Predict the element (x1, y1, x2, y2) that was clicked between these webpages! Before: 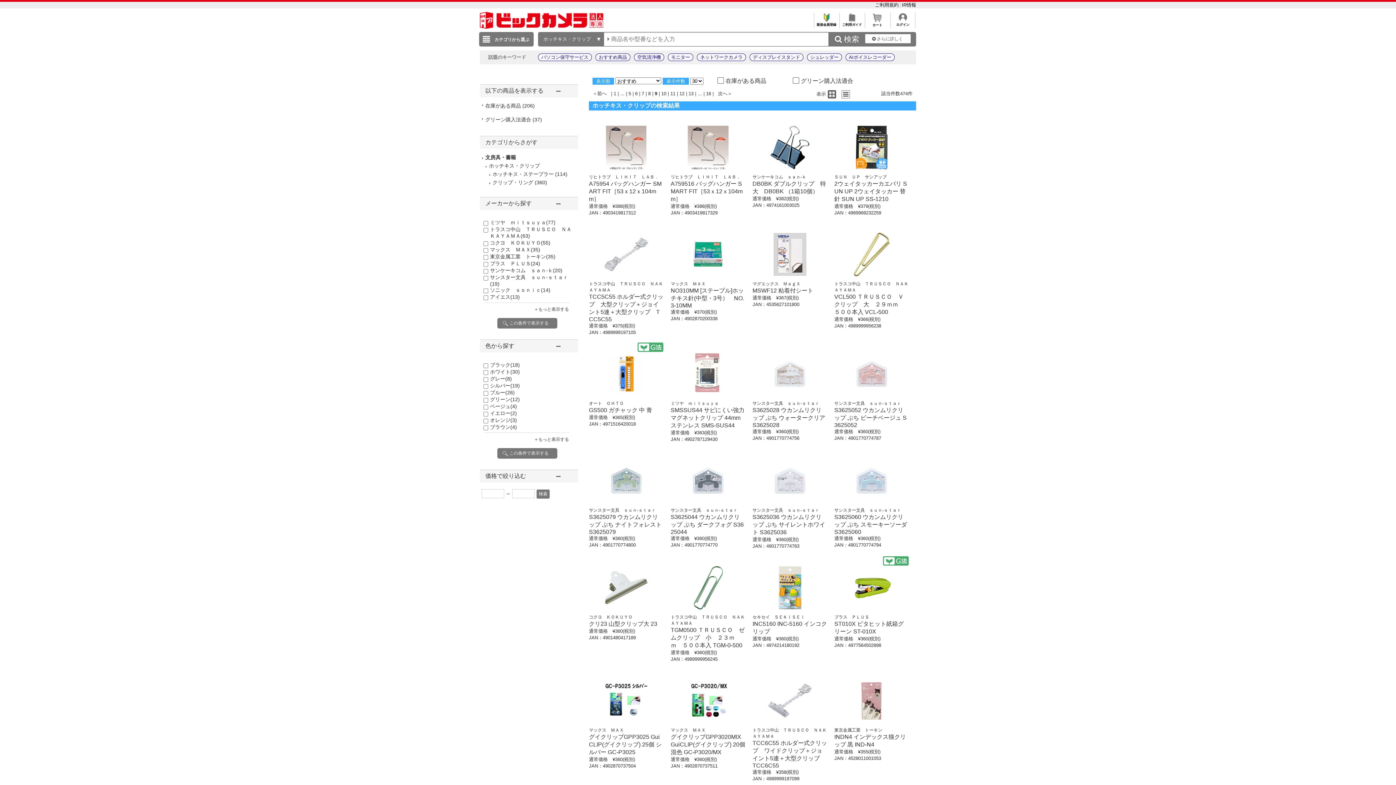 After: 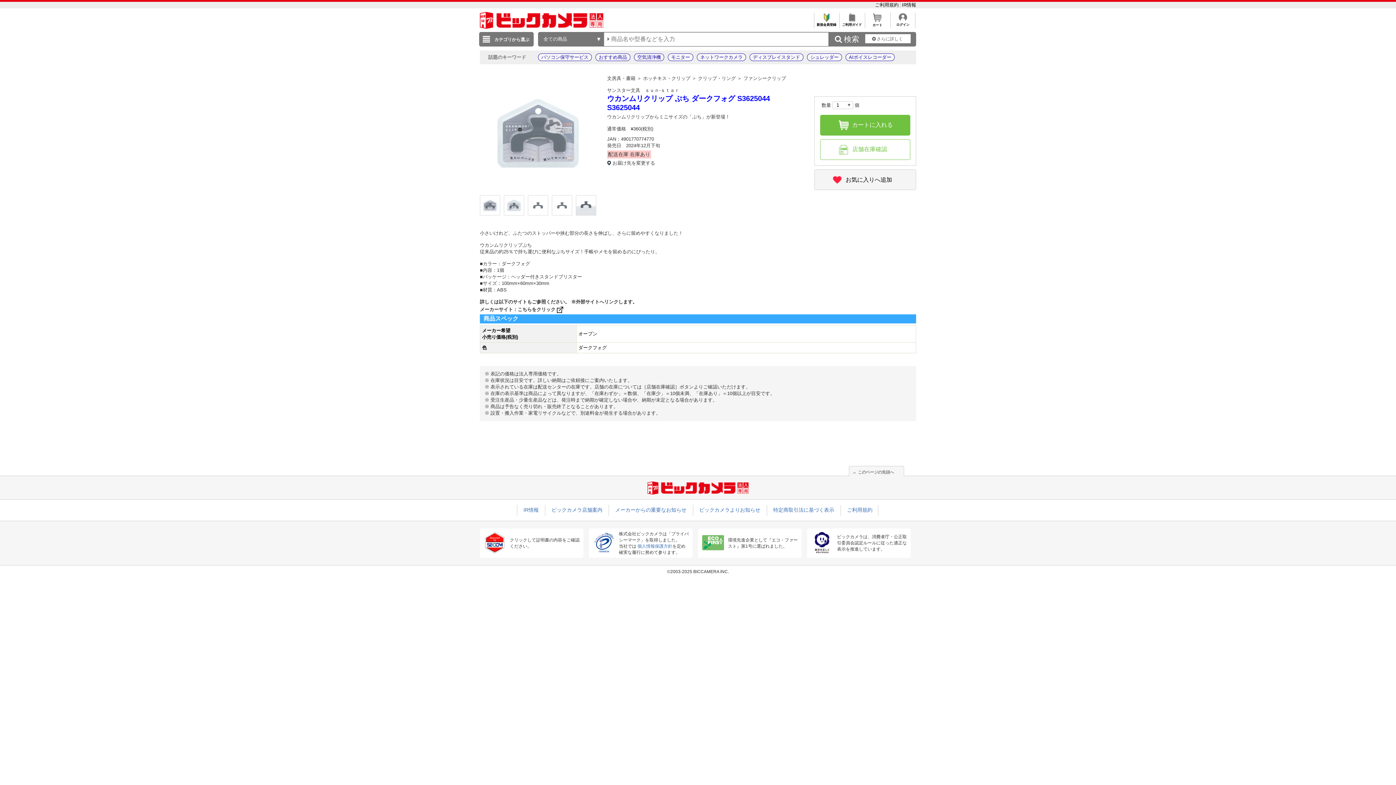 Action: bbox: (679, 498, 737, 504)